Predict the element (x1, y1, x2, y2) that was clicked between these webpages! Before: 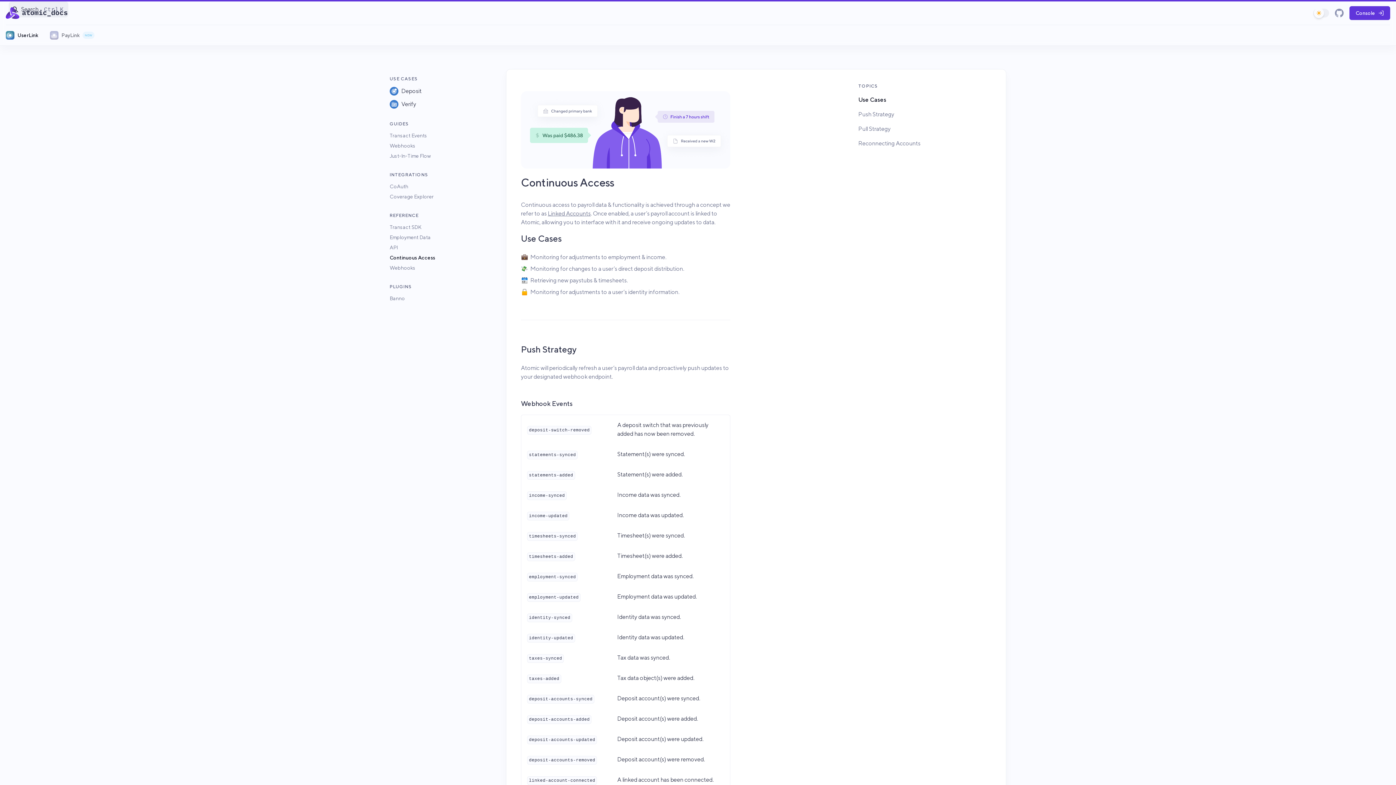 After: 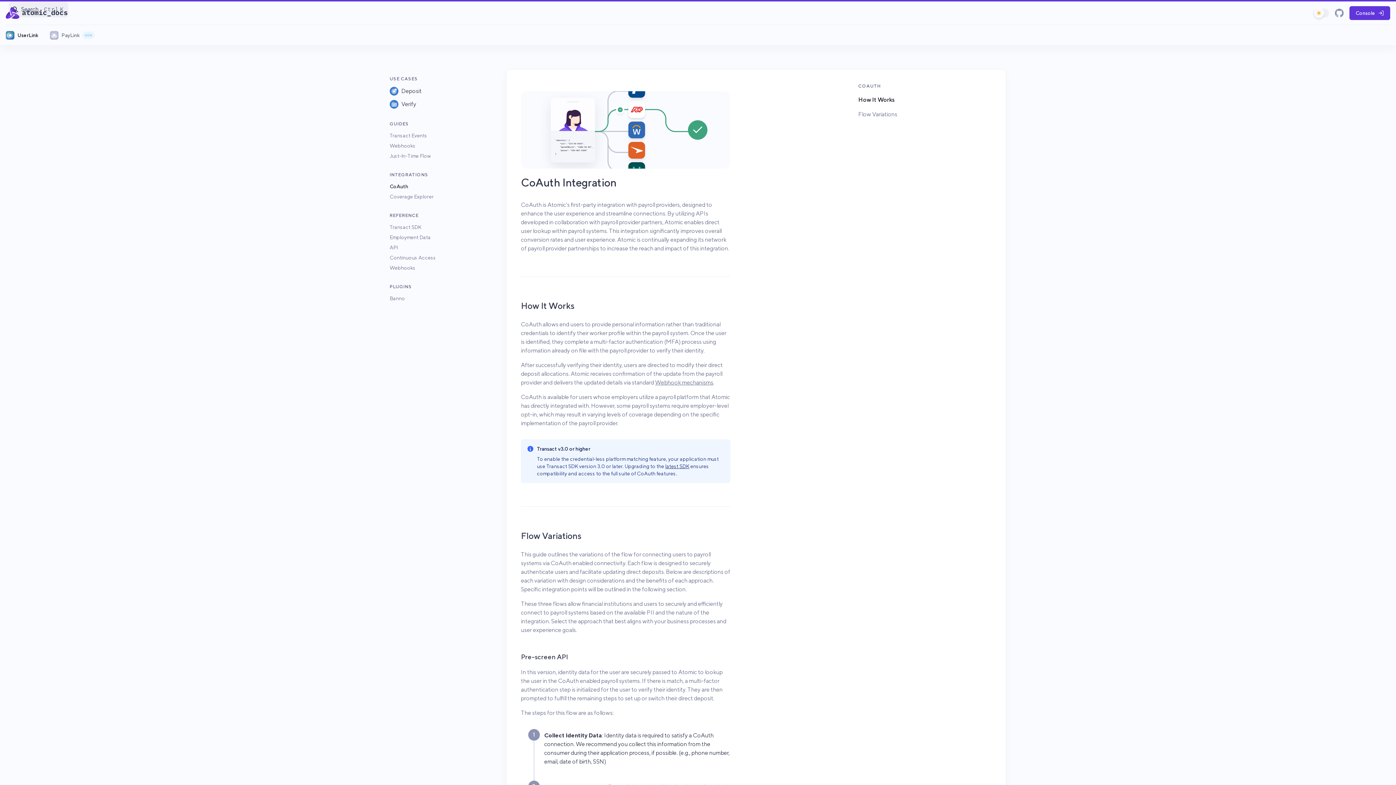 Action: label: CoAuth bbox: (389, 183, 408, 189)